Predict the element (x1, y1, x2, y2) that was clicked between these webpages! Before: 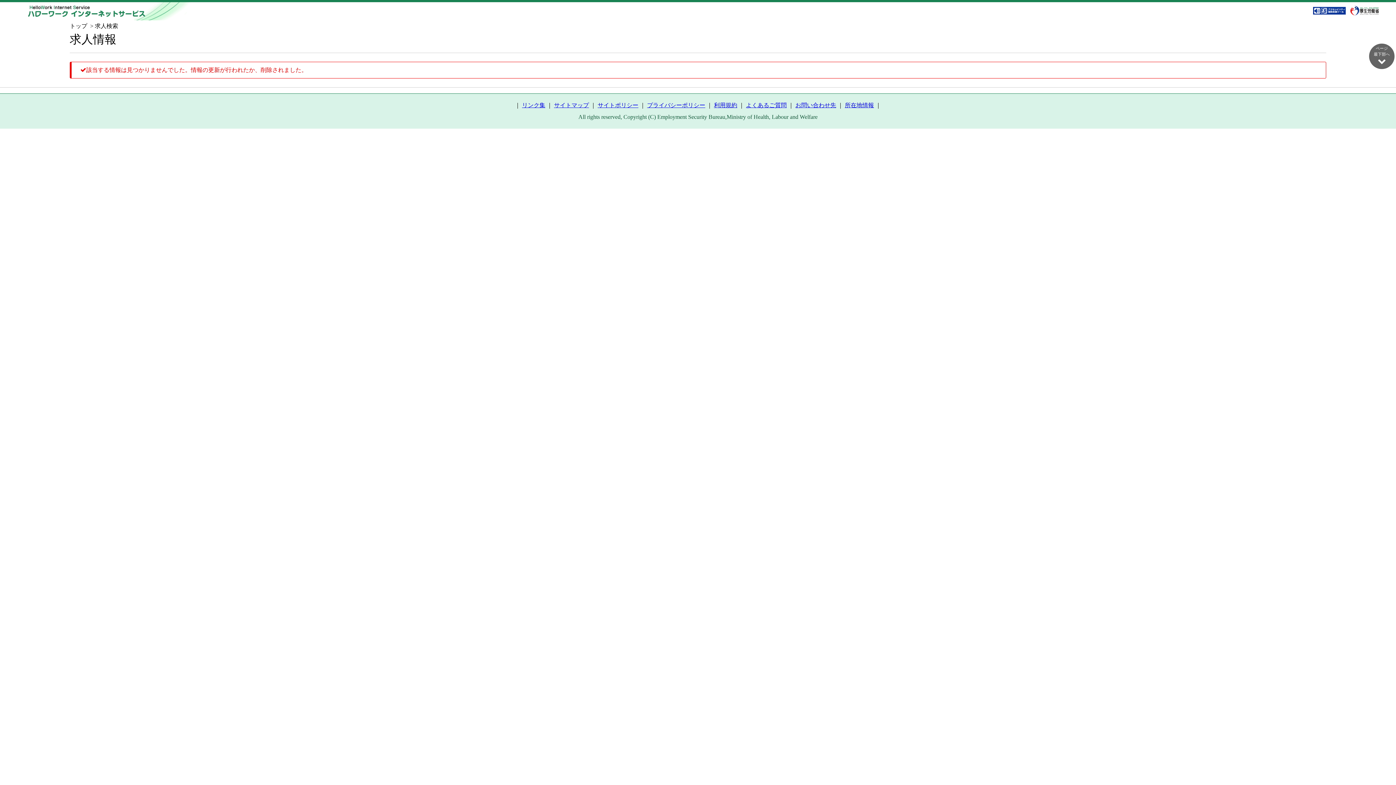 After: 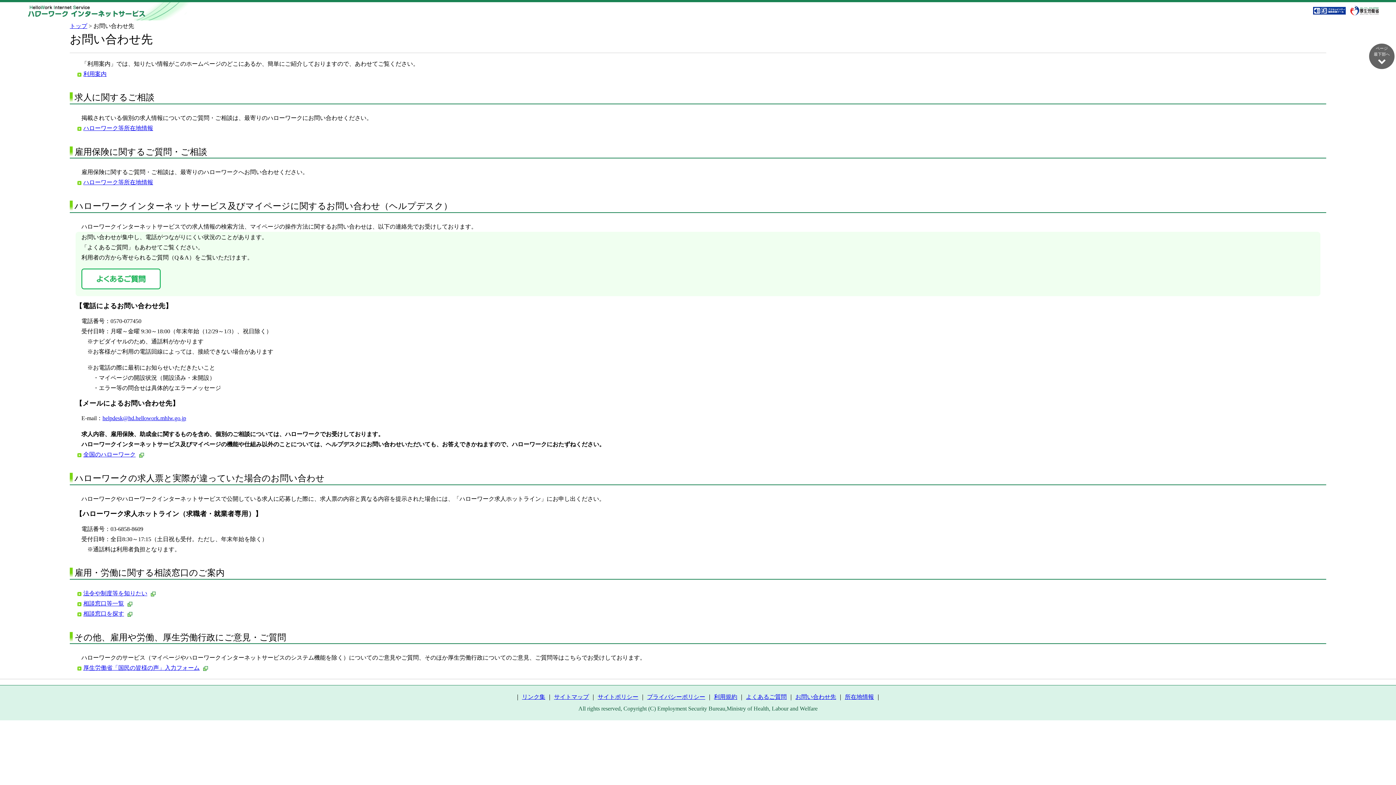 Action: label: お問い合わせ先 bbox: (795, 102, 836, 108)